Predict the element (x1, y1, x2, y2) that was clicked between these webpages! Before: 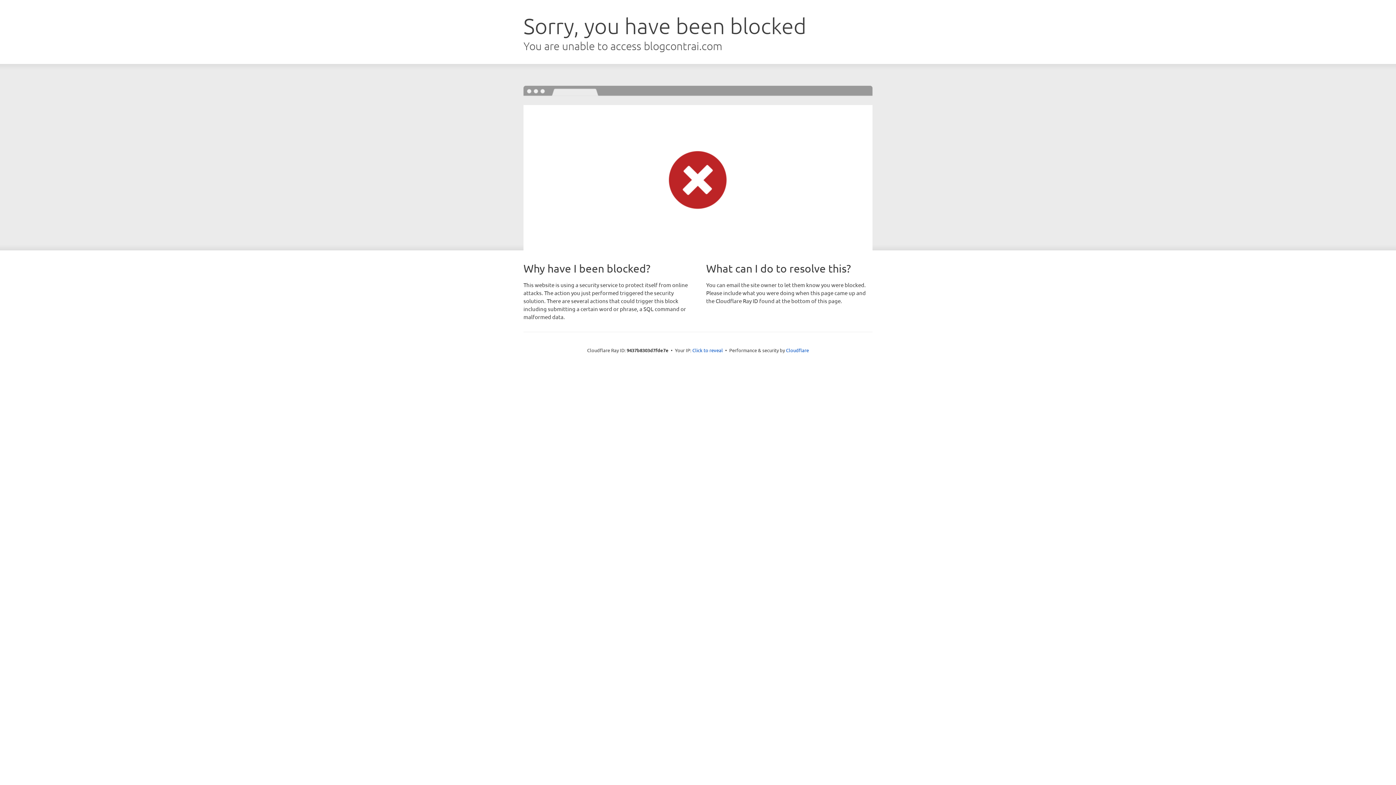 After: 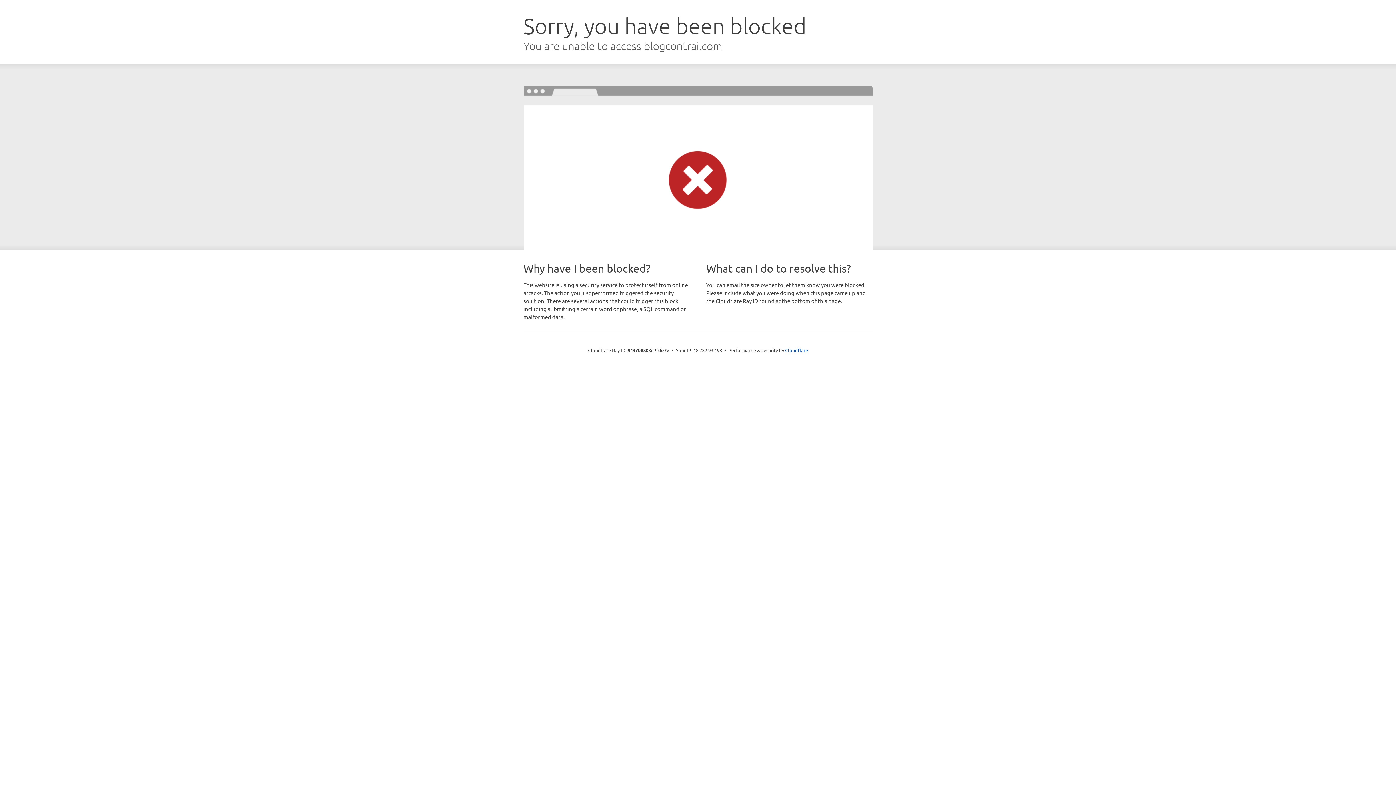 Action: bbox: (692, 346, 723, 353) label: Click to reveal